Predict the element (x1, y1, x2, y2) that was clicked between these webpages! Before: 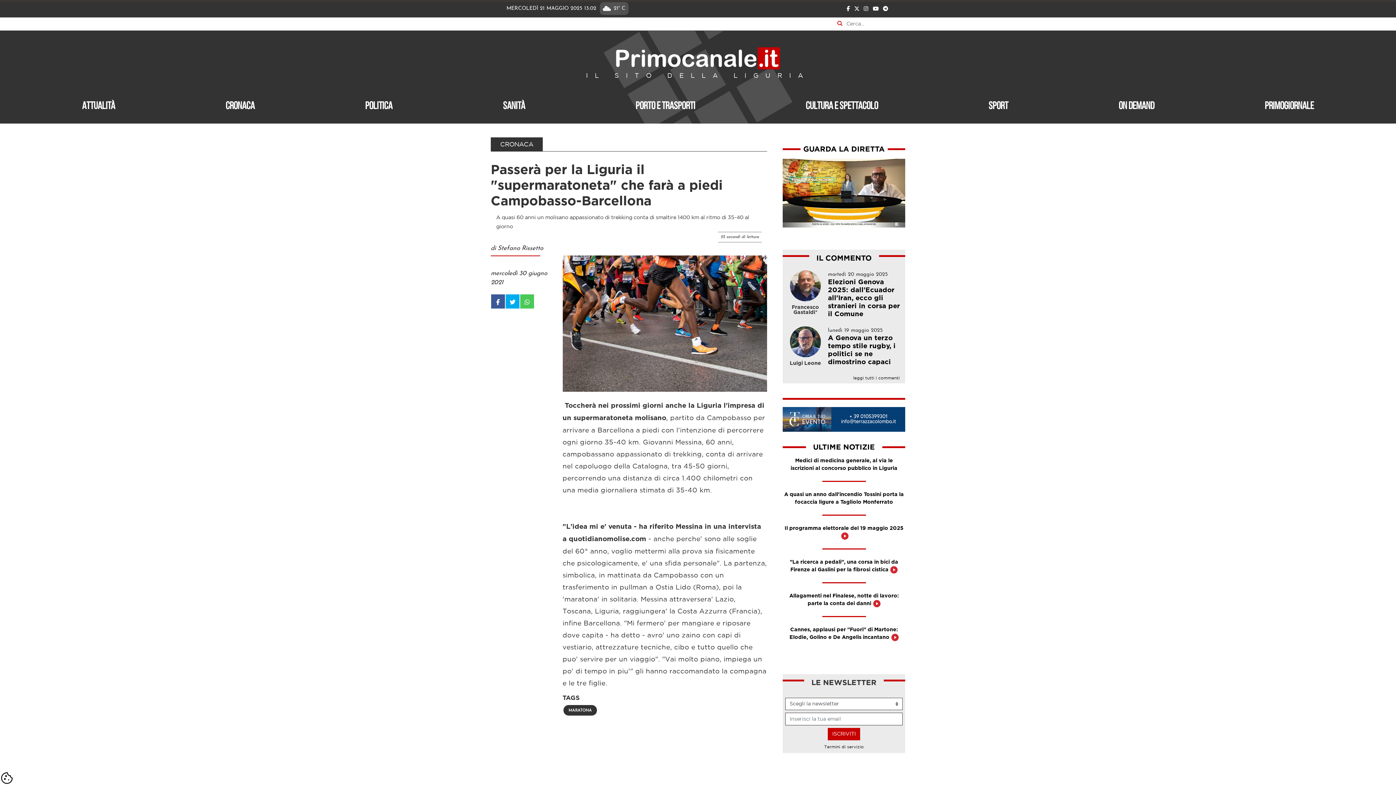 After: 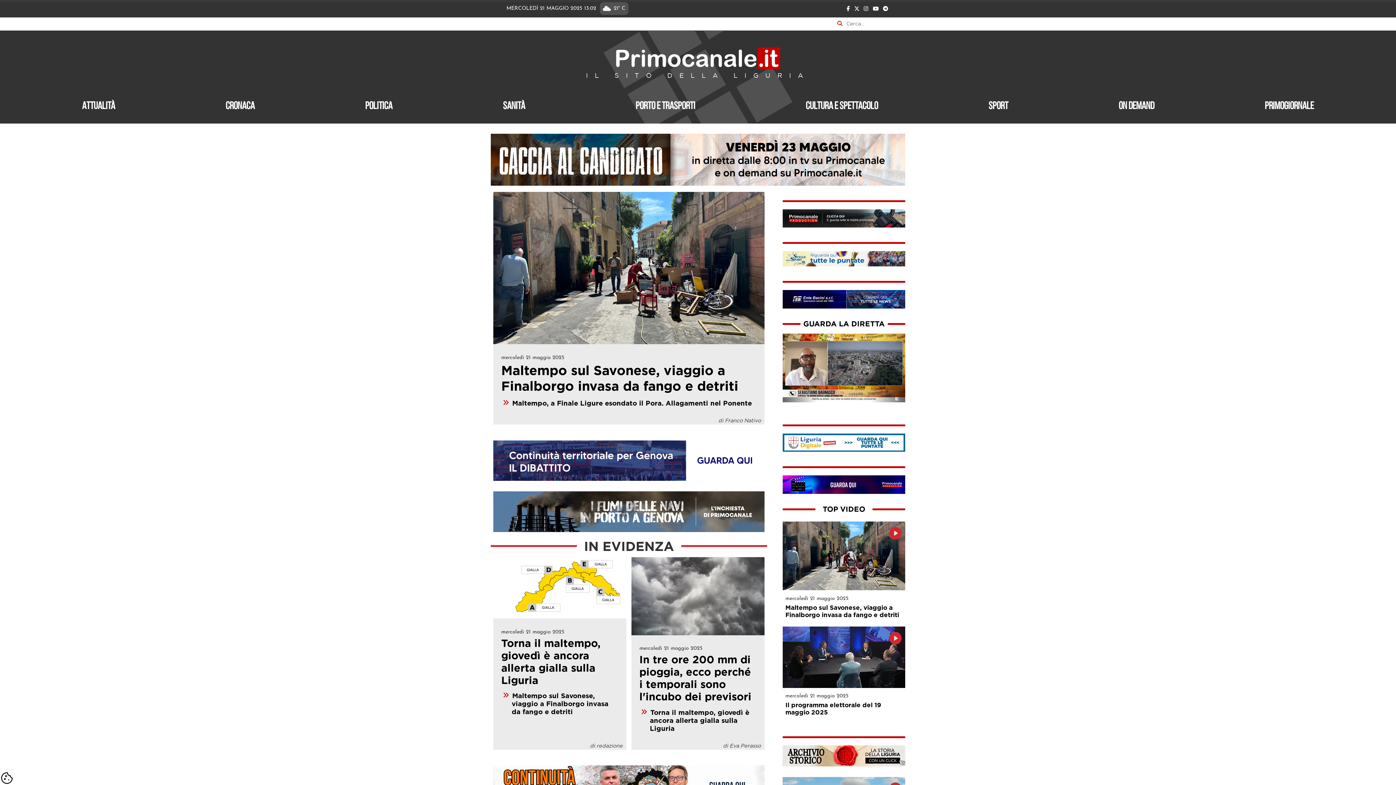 Action: bbox: (614, 55, 781, 60)